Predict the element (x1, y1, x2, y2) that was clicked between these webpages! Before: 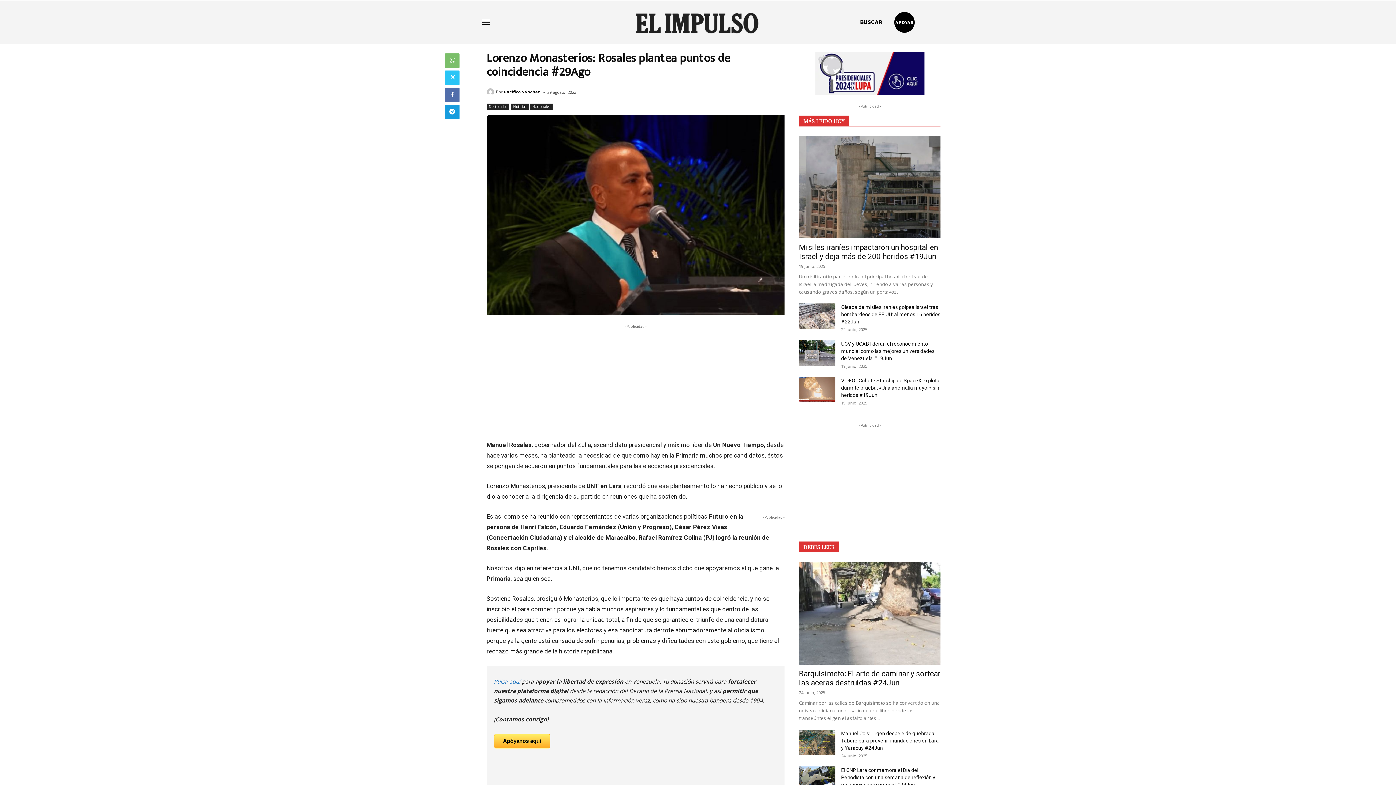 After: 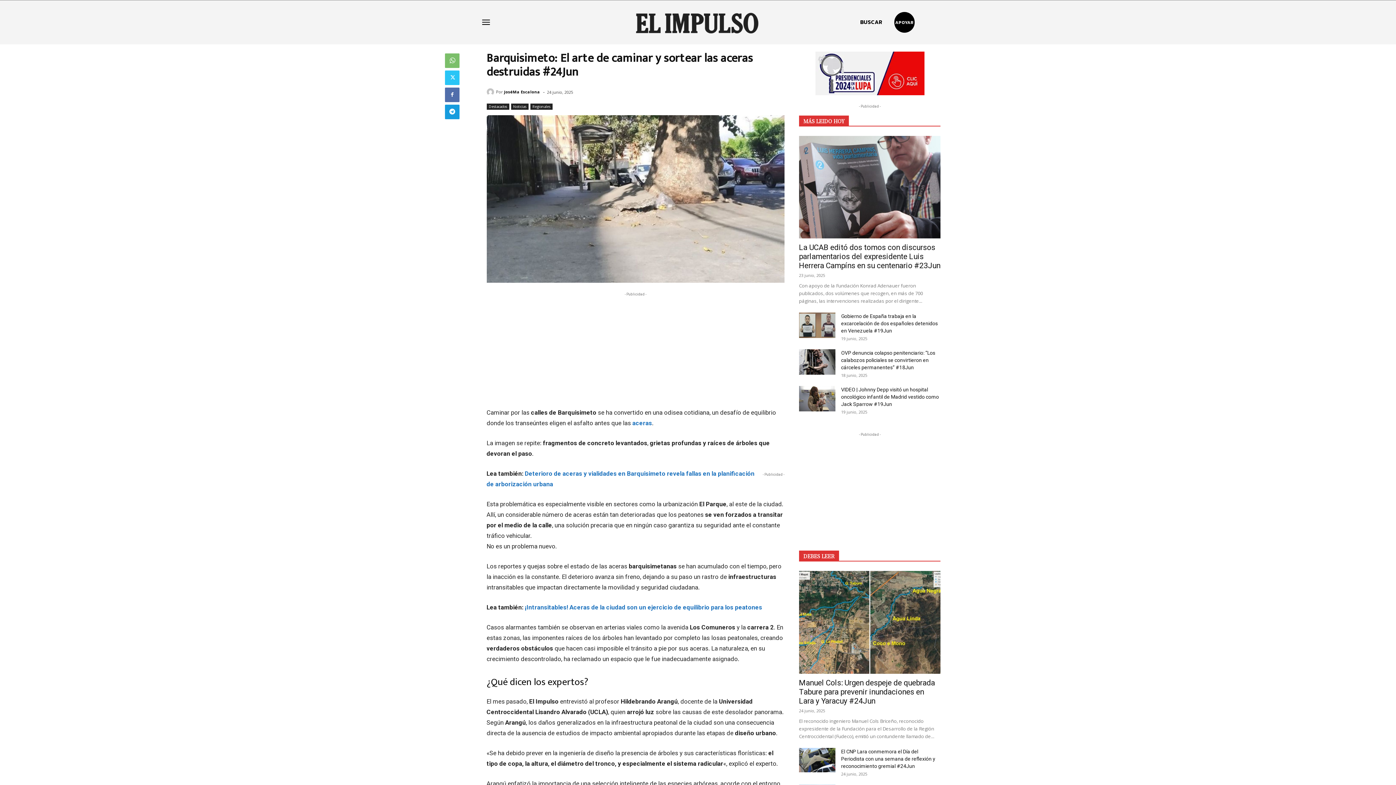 Action: bbox: (799, 598, 940, 701)